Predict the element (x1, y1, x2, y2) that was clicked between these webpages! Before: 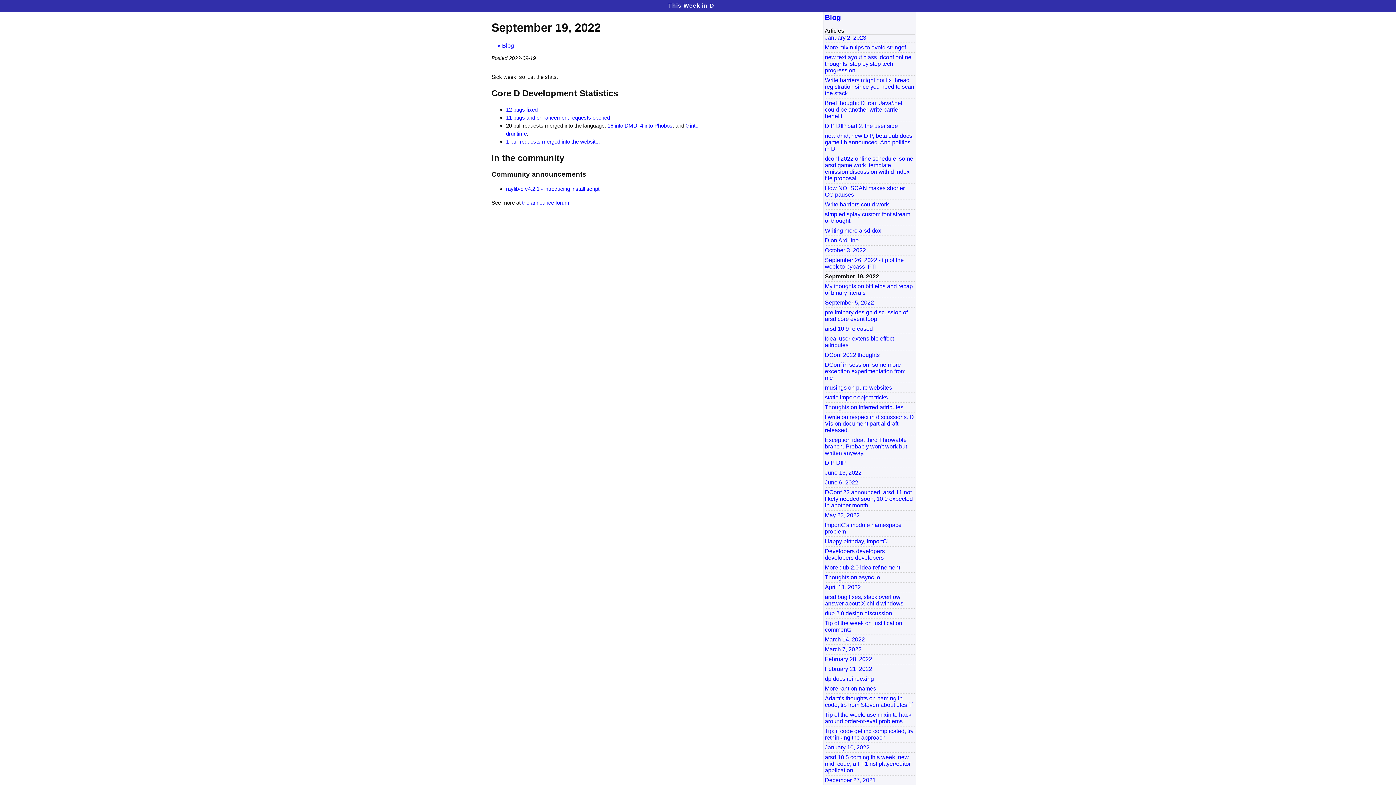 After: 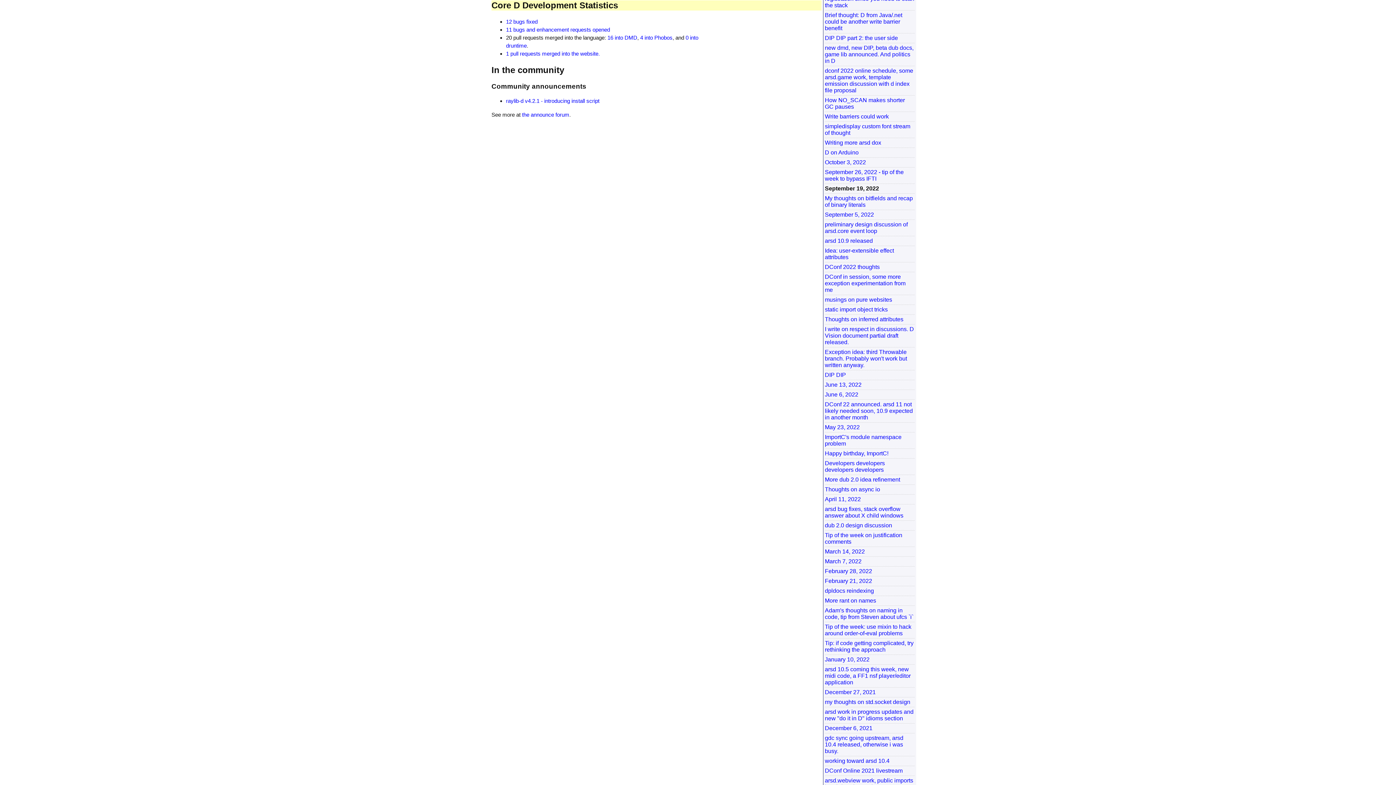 Action: bbox: (491, 88, 618, 98) label: Core D Development Statistics